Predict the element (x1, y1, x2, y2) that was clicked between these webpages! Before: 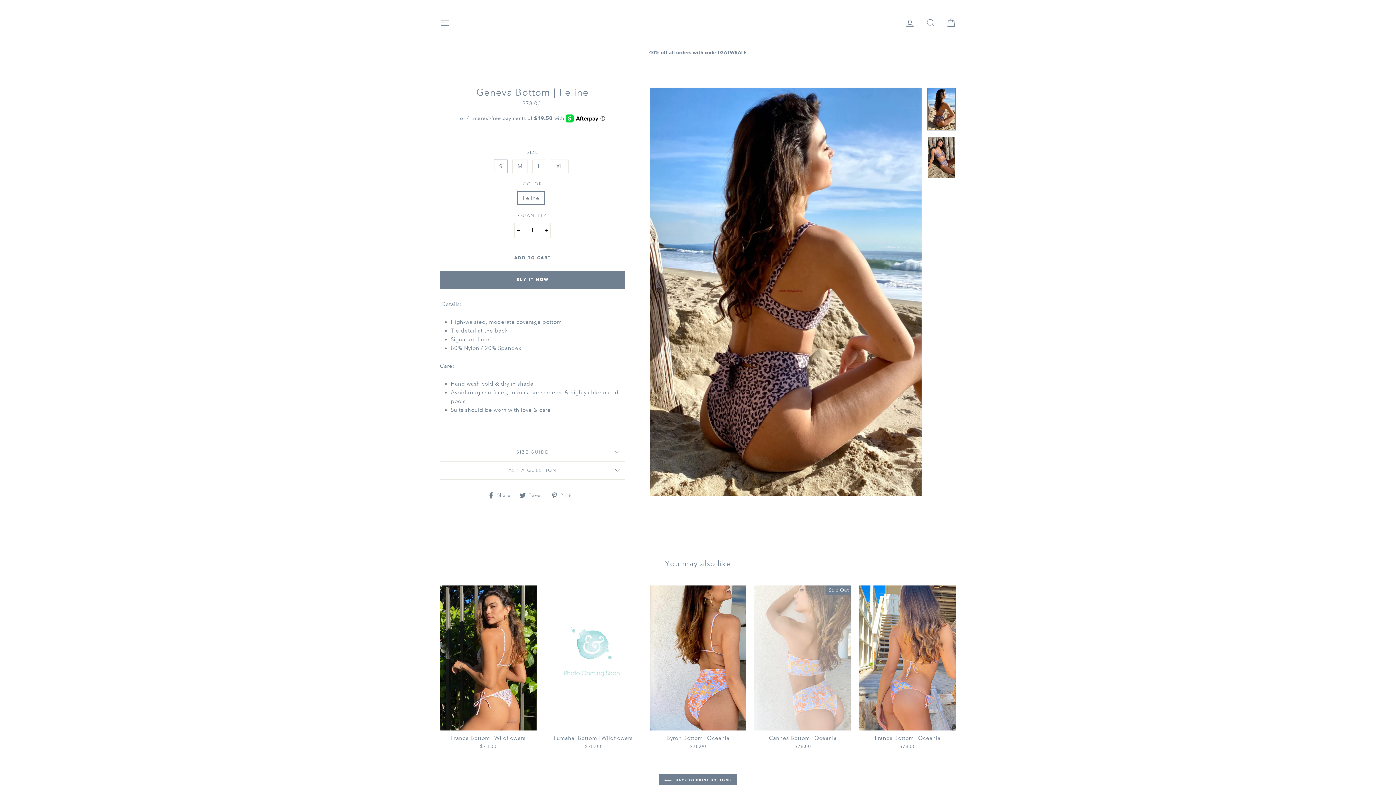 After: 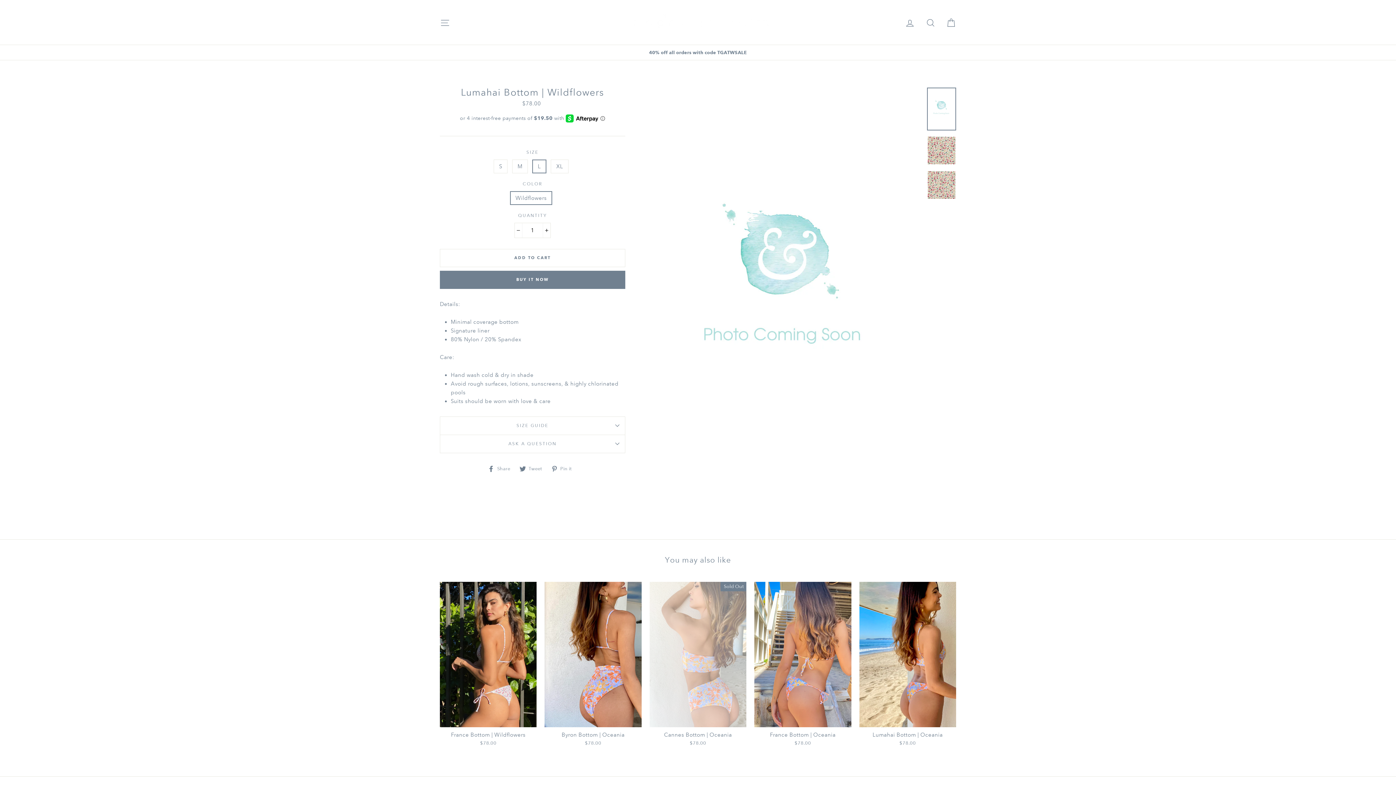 Action: label: Quick view
Lumahai Bottom | Wildflowers
$78.00 bbox: (544, 585, 641, 752)